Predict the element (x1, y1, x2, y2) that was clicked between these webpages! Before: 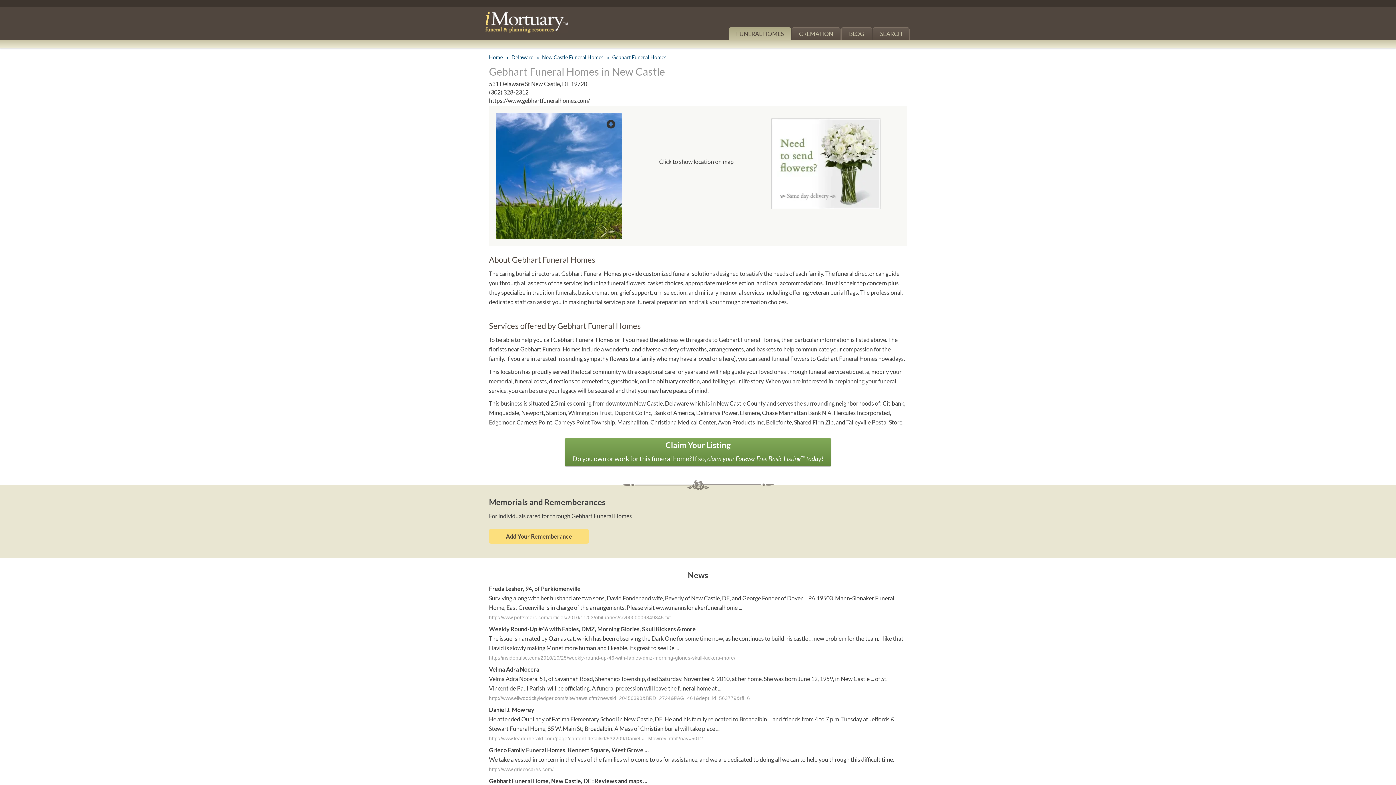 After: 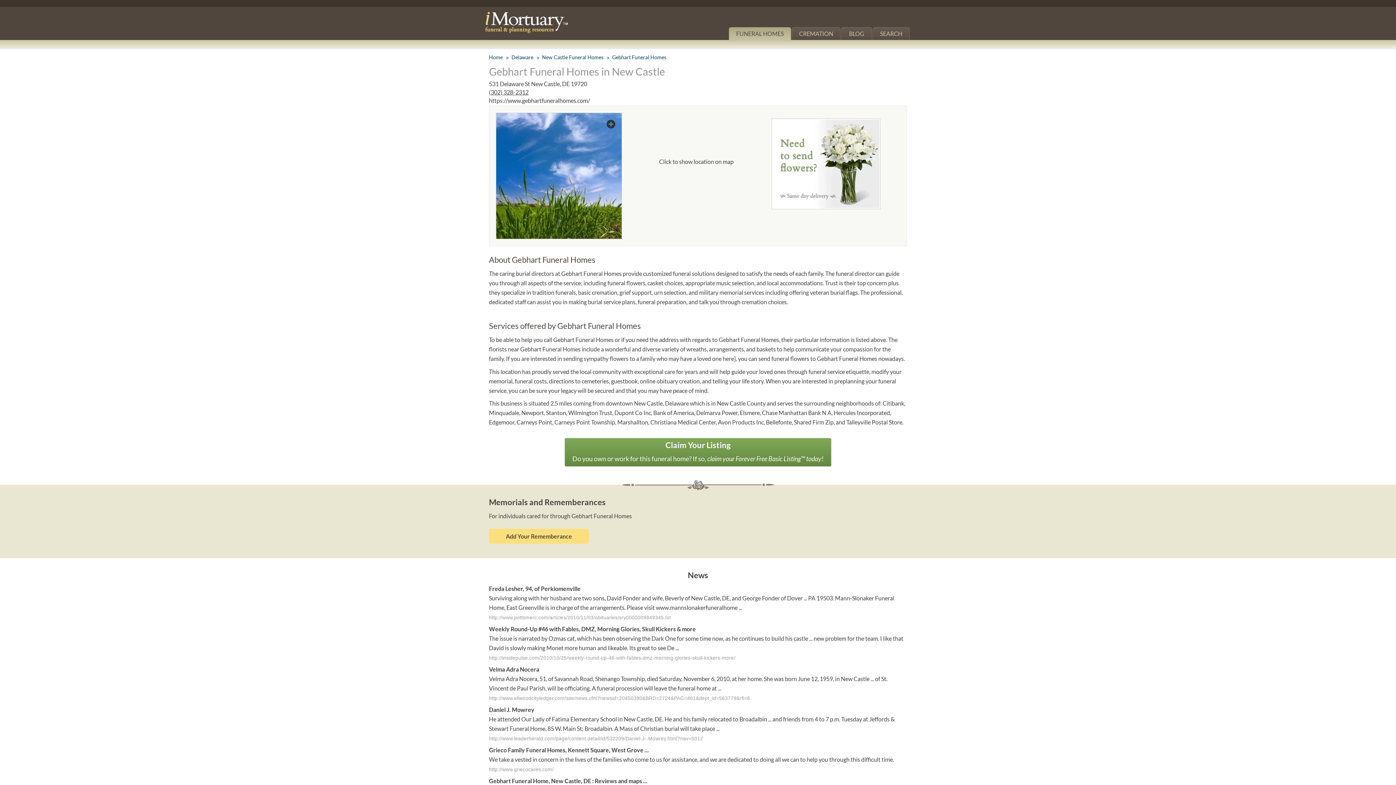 Action: label: (302) 328-2312 bbox: (489, 88, 528, 95)